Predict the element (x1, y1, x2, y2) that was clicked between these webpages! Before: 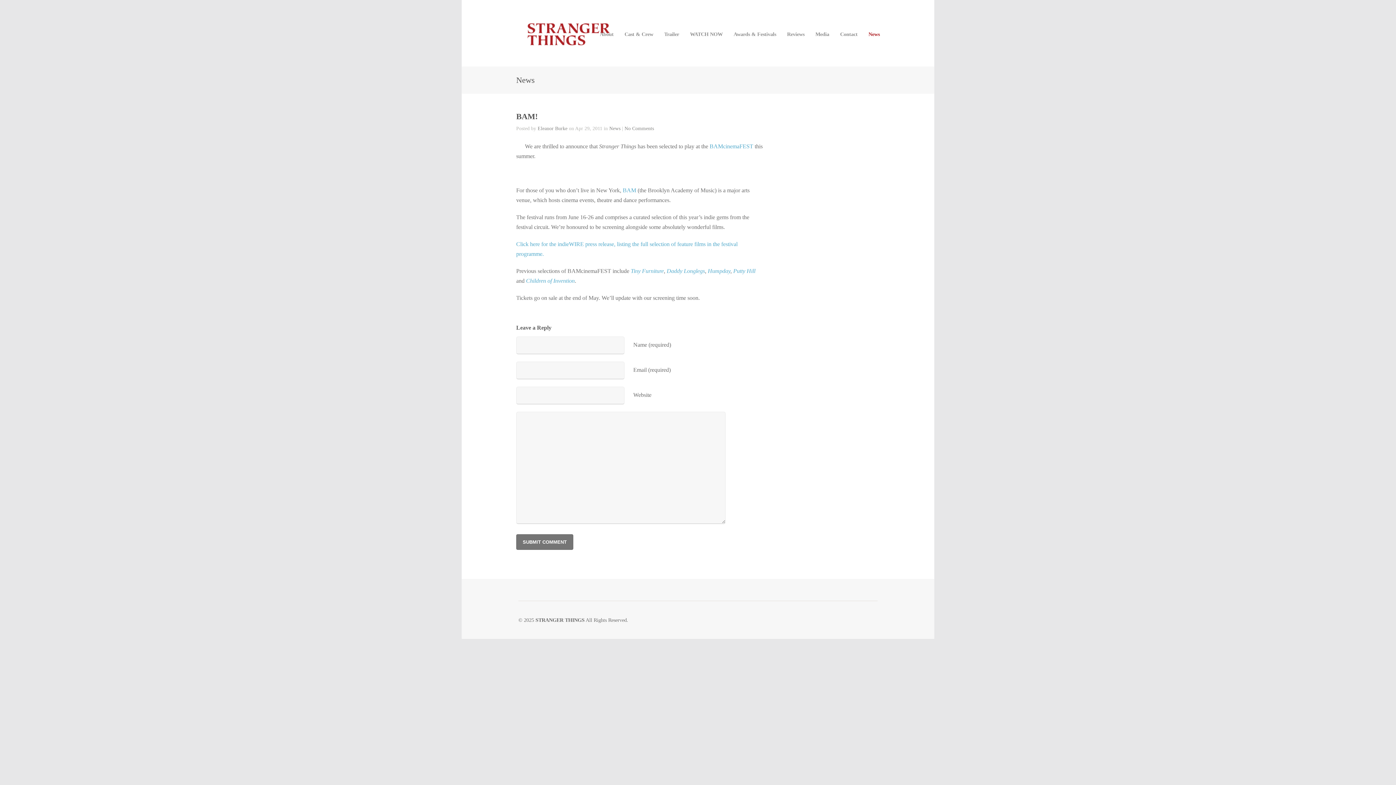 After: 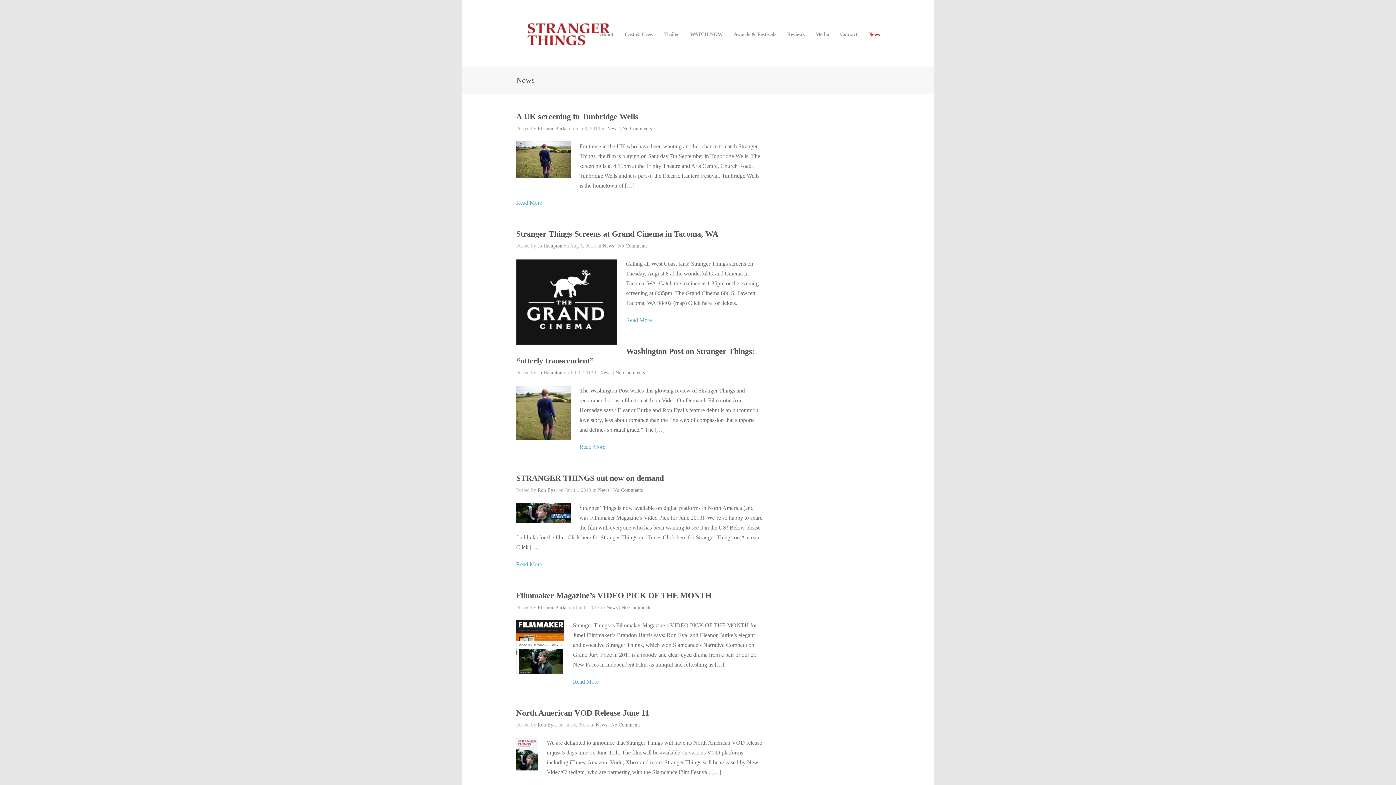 Action: bbox: (868, 29, 880, 38) label: News